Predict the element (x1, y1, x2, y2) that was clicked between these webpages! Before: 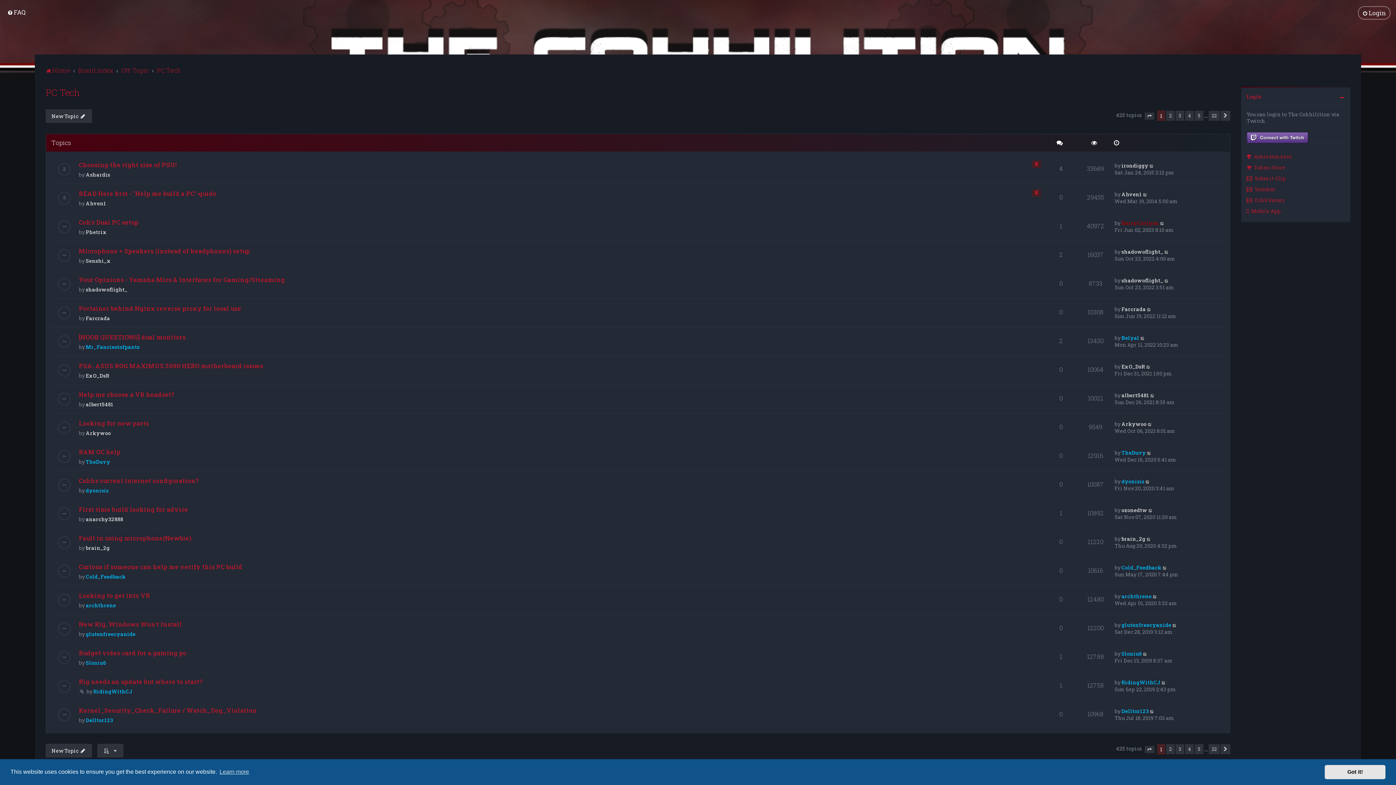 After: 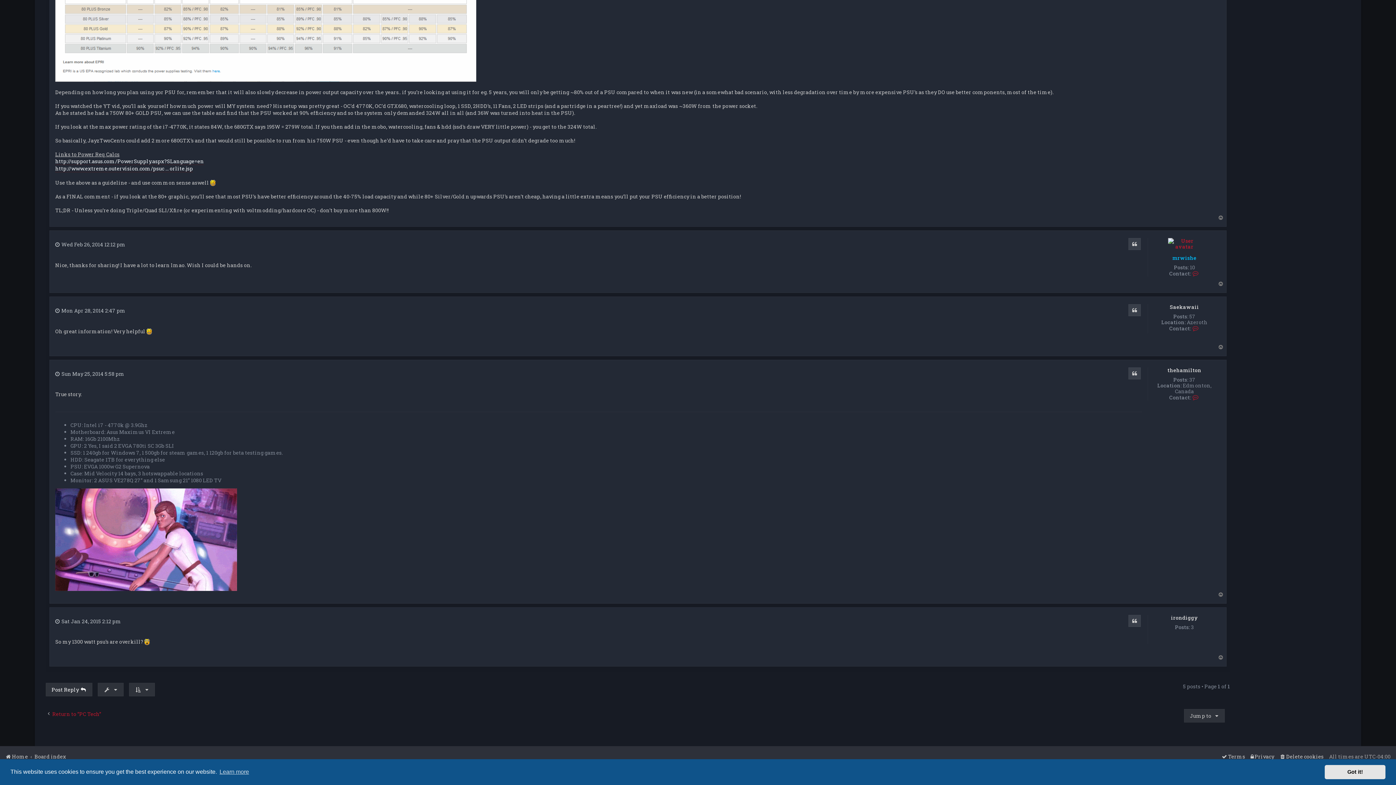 Action: bbox: (1149, 162, 1154, 169)